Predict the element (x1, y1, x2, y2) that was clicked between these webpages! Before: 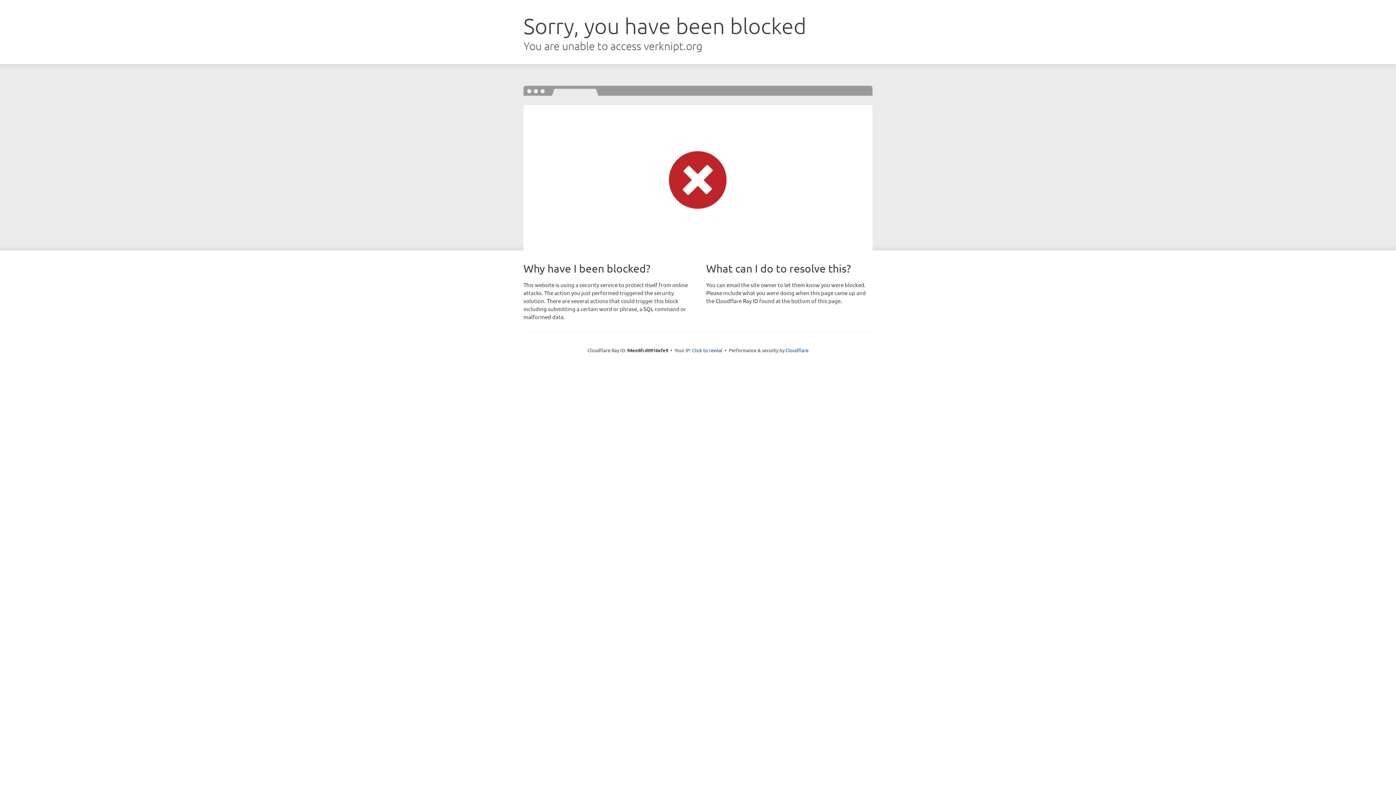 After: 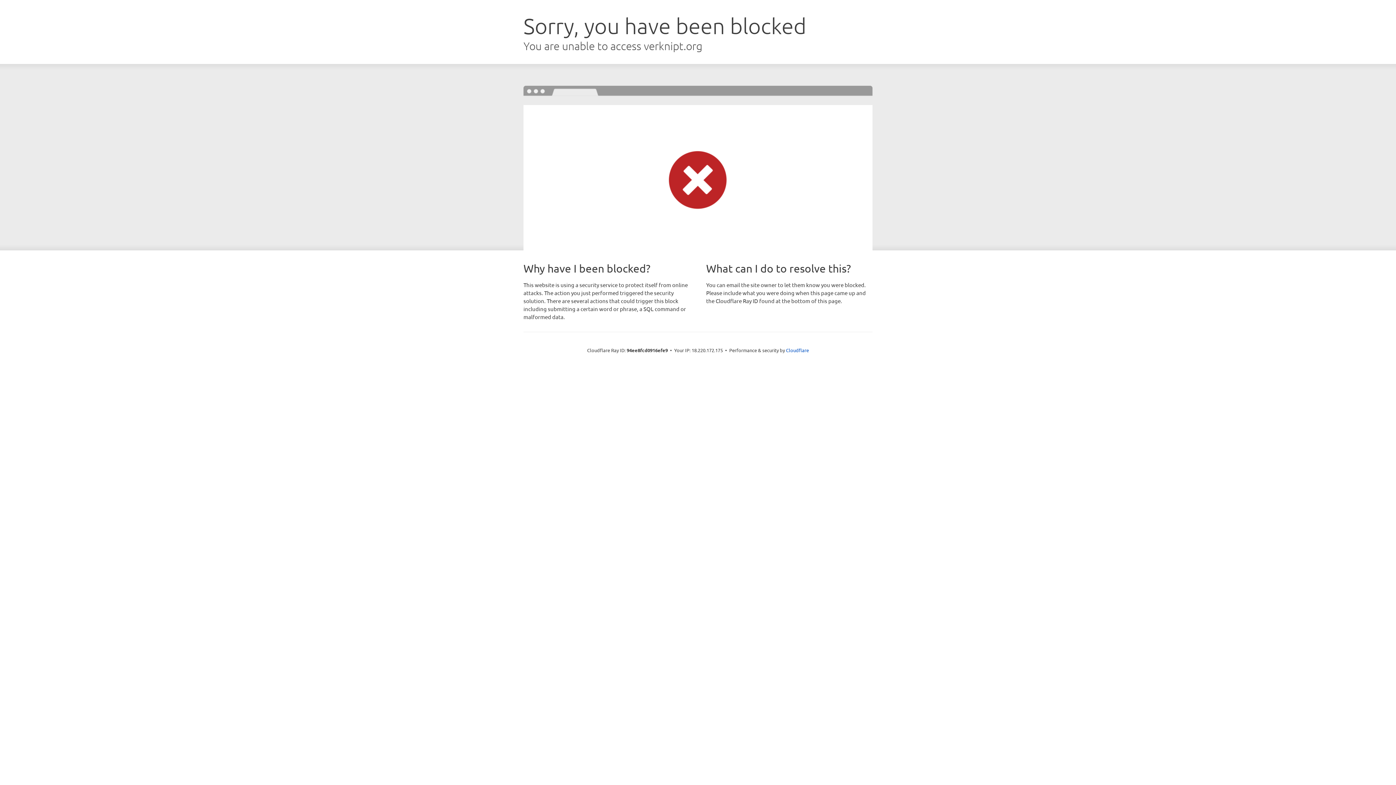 Action: label: Click to reveal bbox: (692, 346, 722, 353)